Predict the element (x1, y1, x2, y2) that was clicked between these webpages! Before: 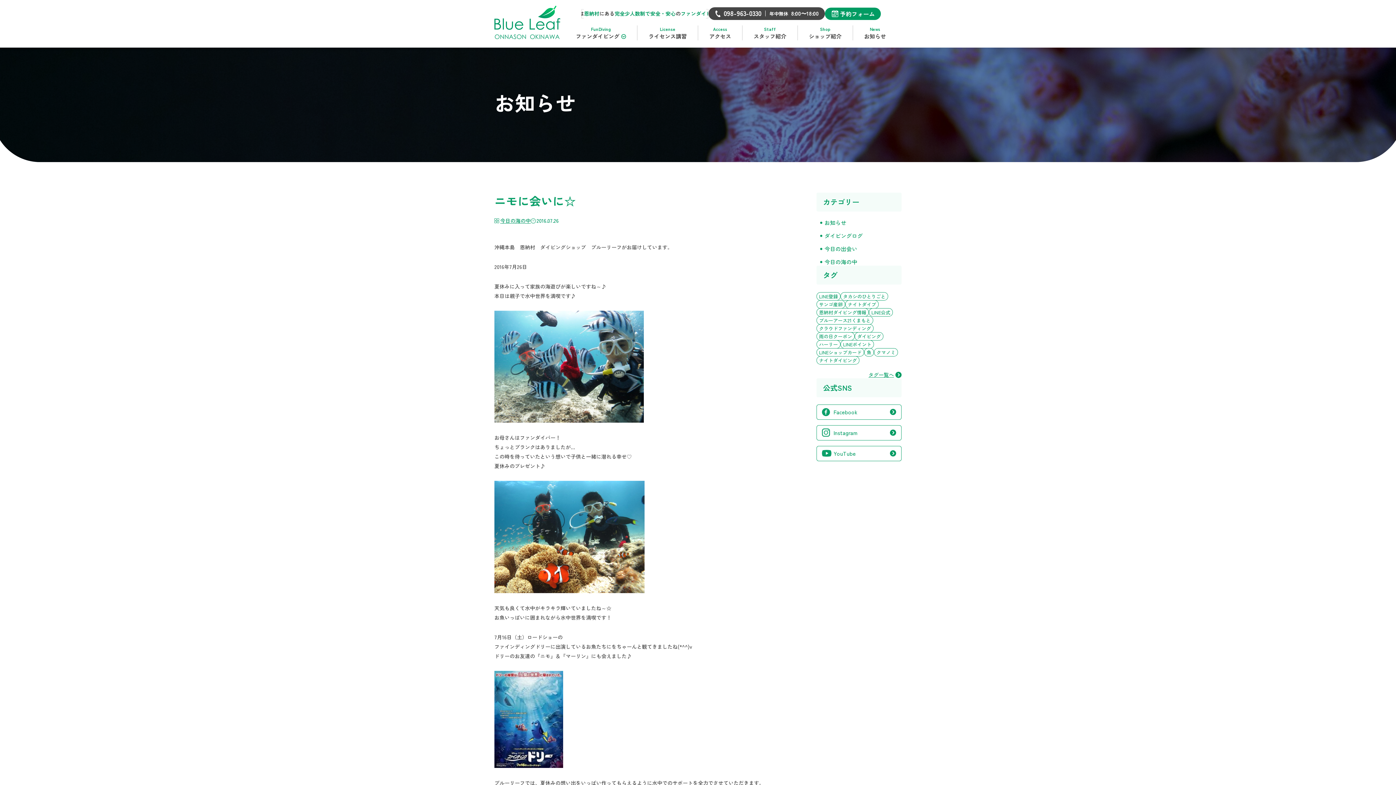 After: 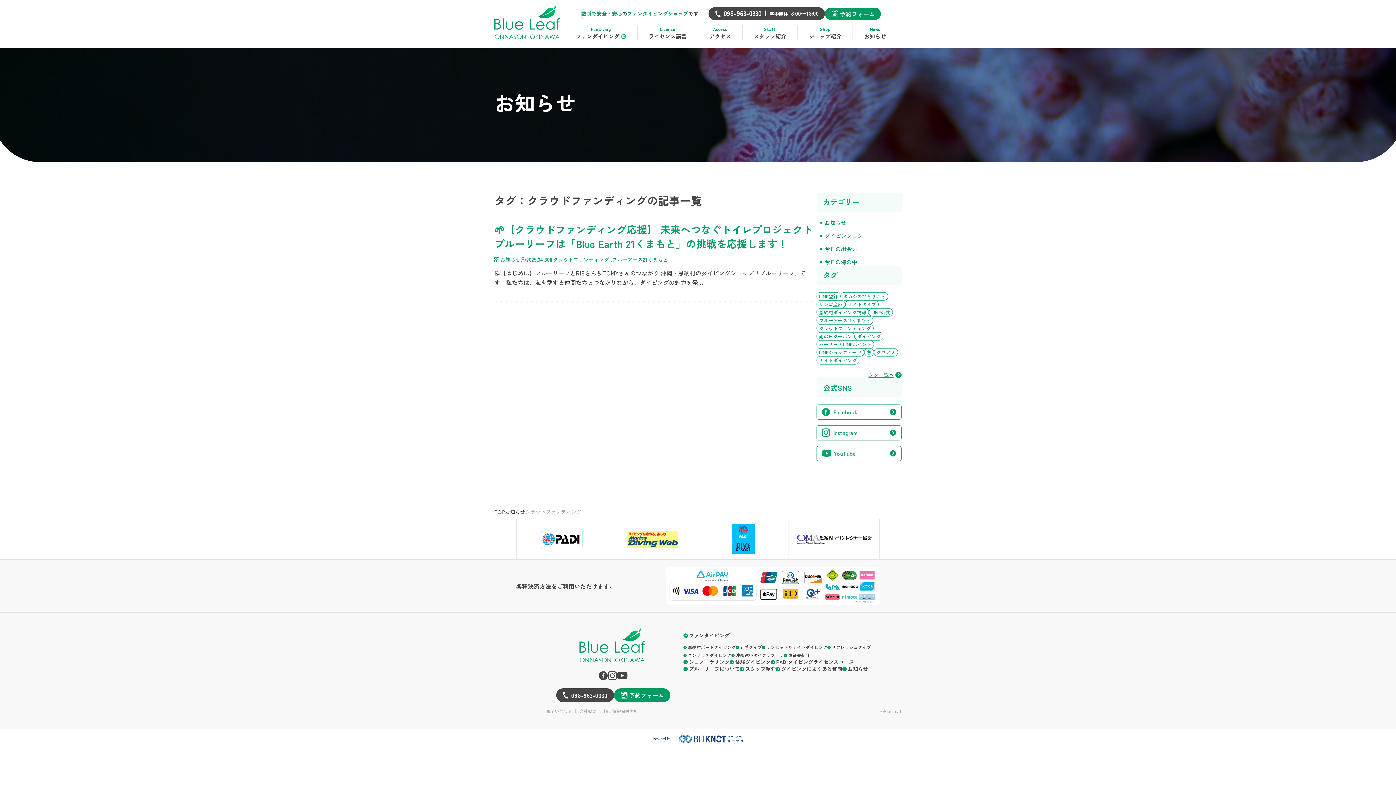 Action: label: クラウドファンディング bbox: (816, 324, 873, 332)